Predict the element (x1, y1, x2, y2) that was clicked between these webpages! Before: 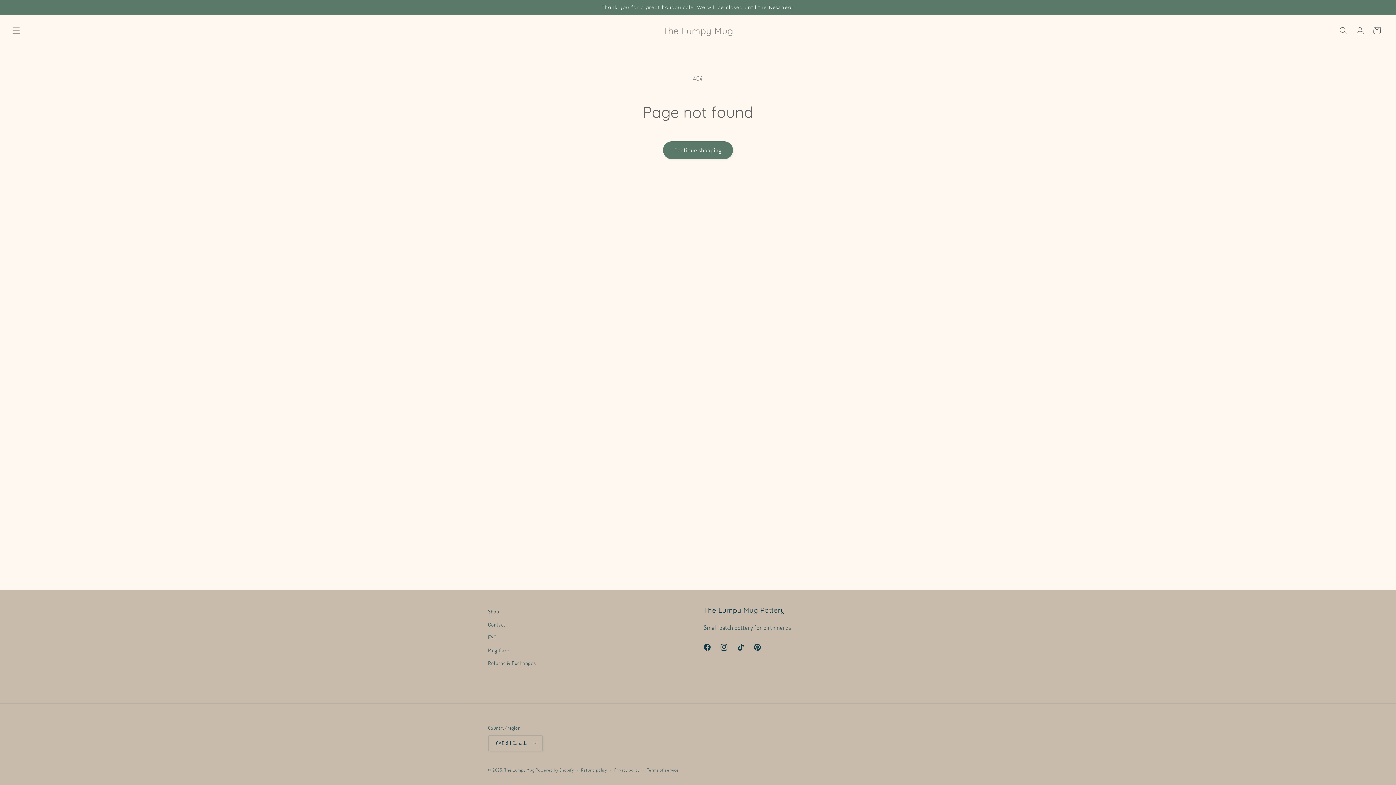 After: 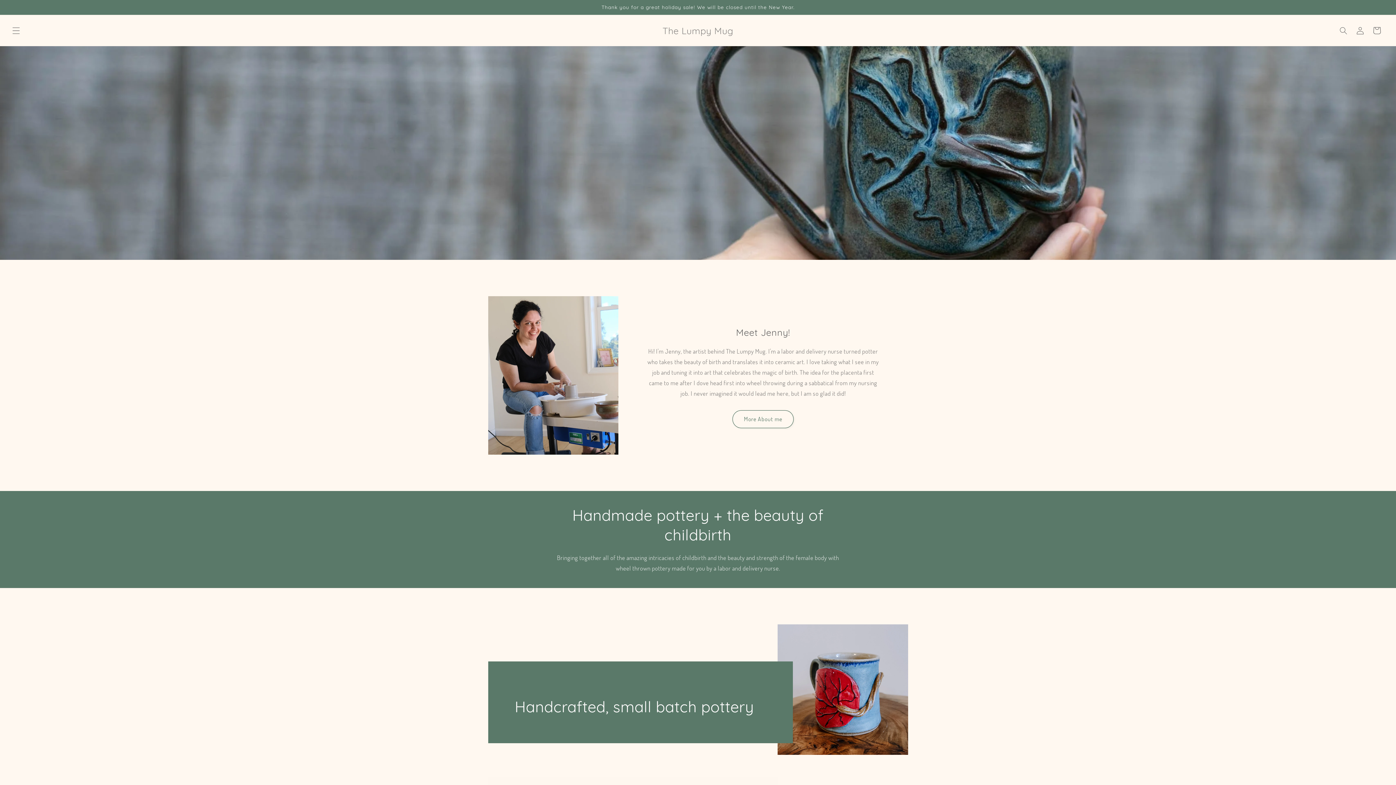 Action: bbox: (659, 23, 736, 37) label: The Lumpy Mug